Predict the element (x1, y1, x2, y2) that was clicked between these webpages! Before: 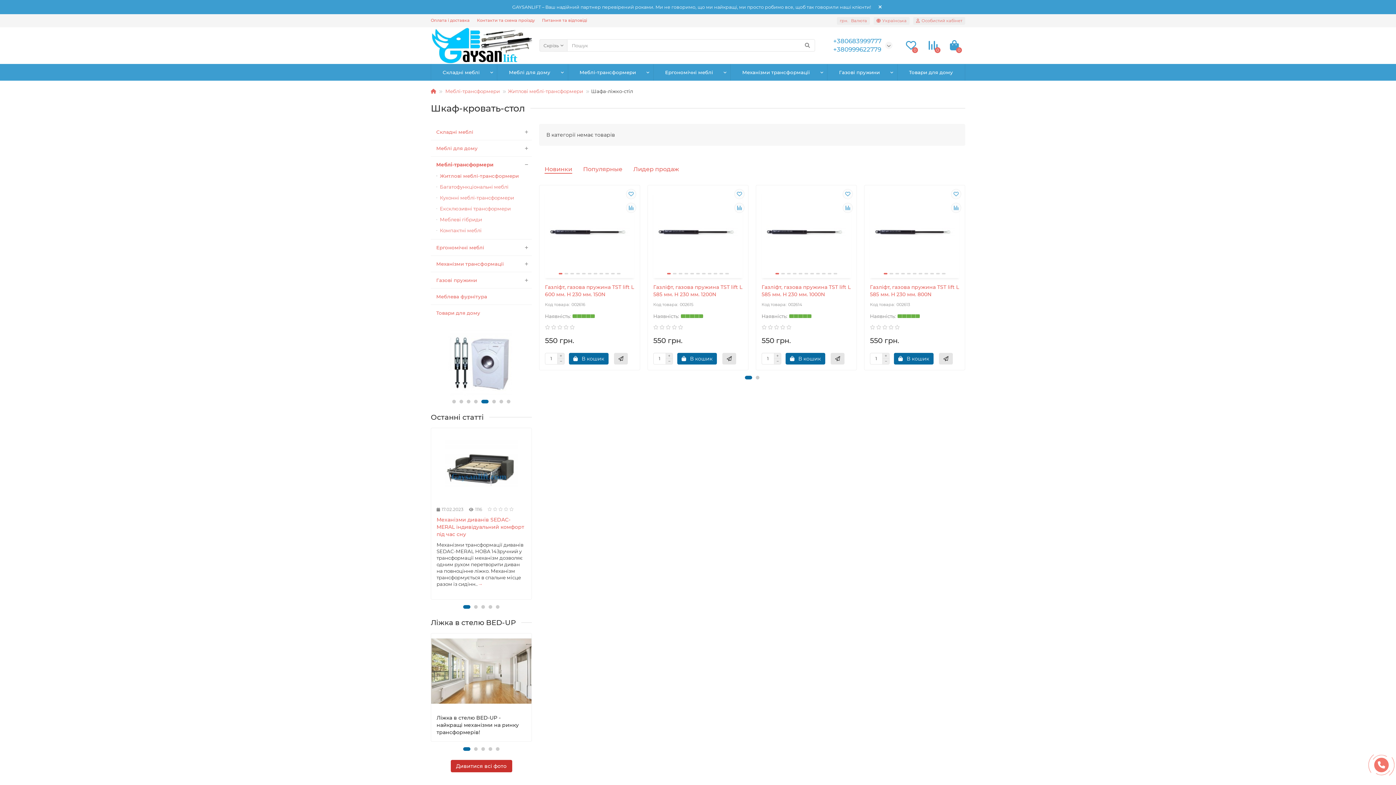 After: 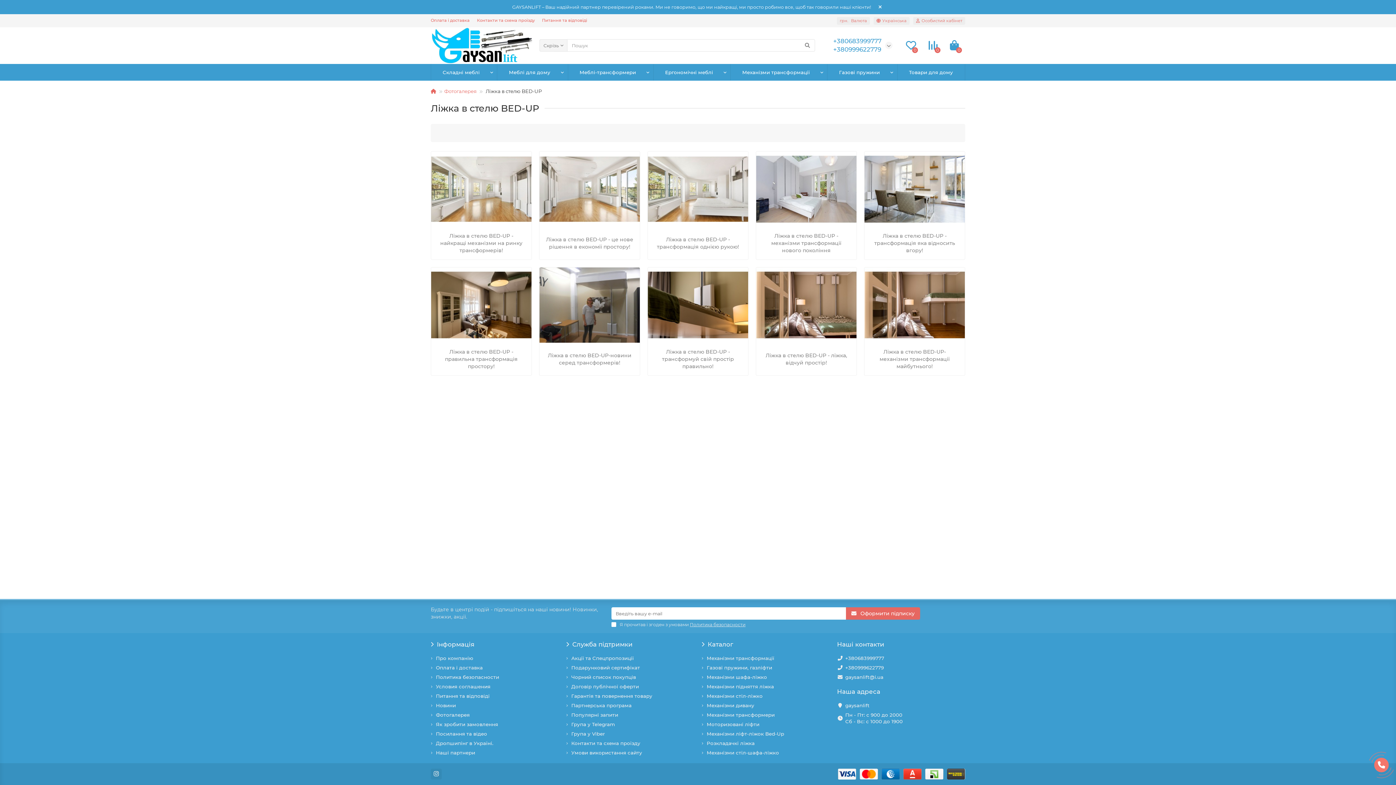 Action: label: Дивитися всі фото bbox: (450, 760, 512, 772)